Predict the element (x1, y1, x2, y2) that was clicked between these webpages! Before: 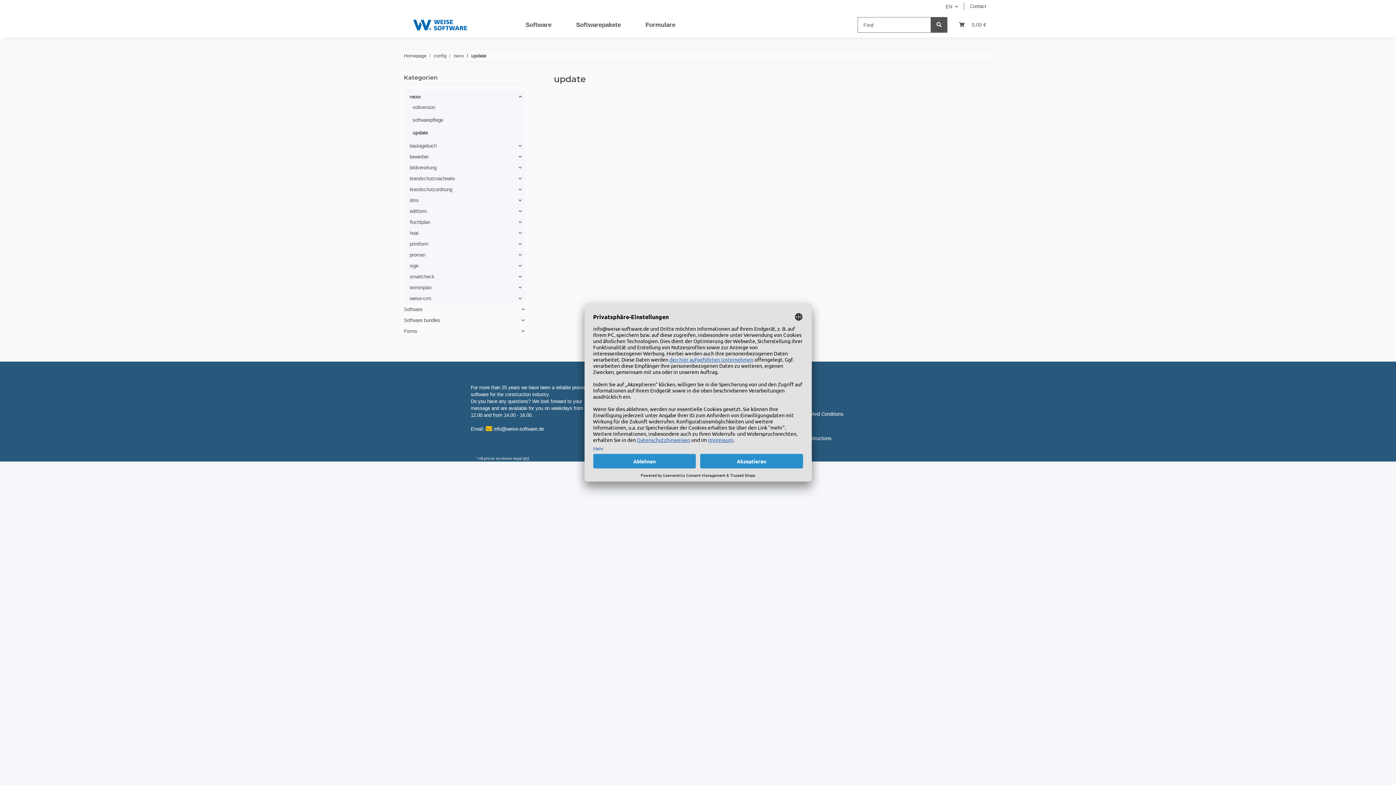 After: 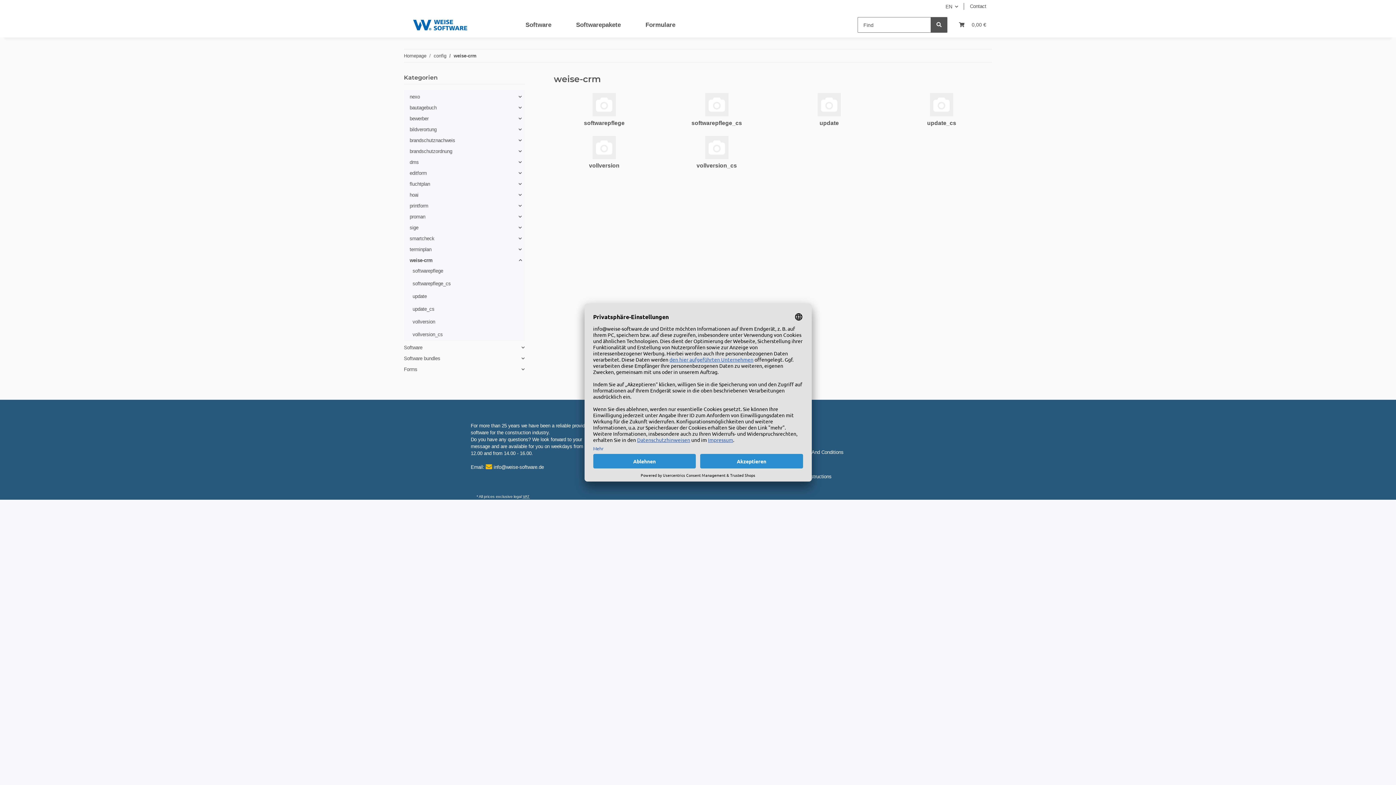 Action: bbox: (409, 295, 431, 302) label: weise-crm